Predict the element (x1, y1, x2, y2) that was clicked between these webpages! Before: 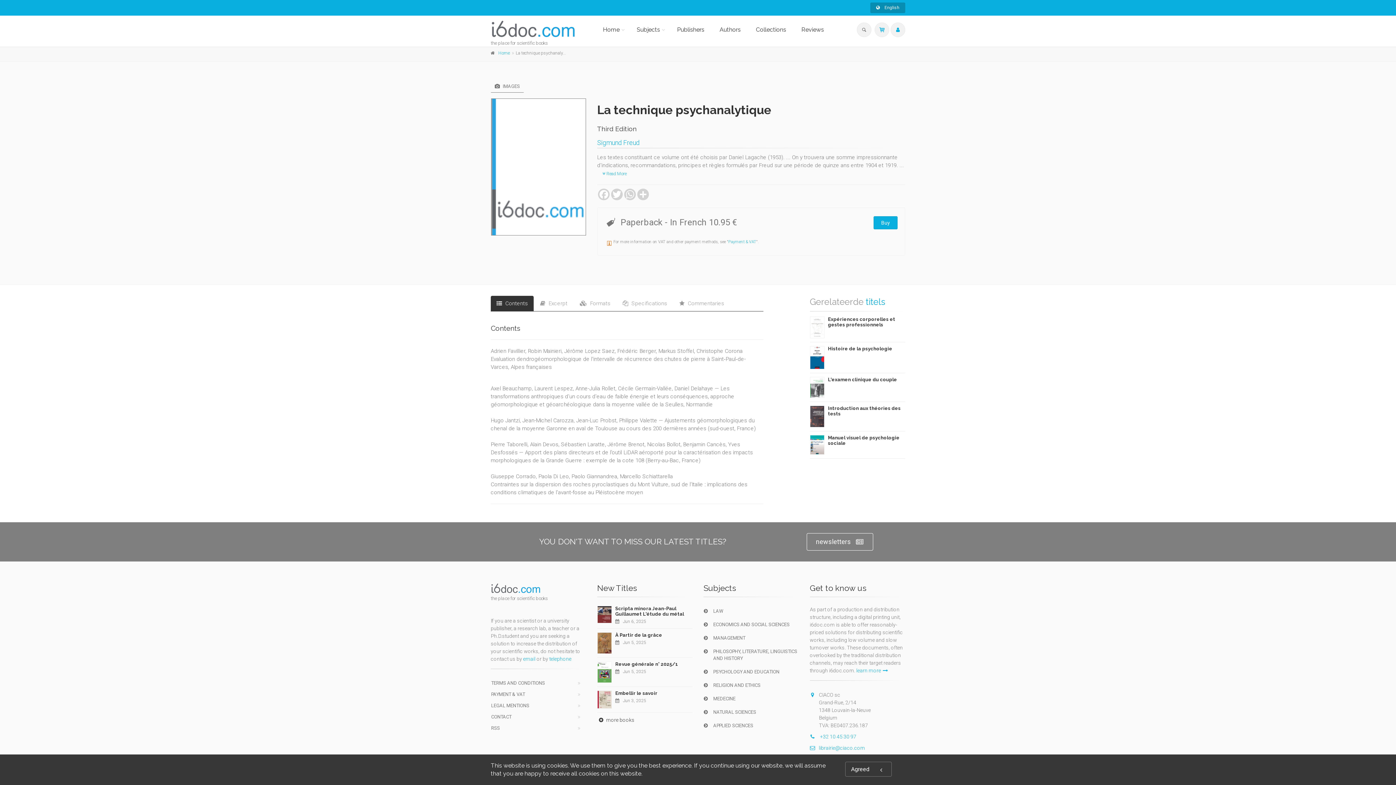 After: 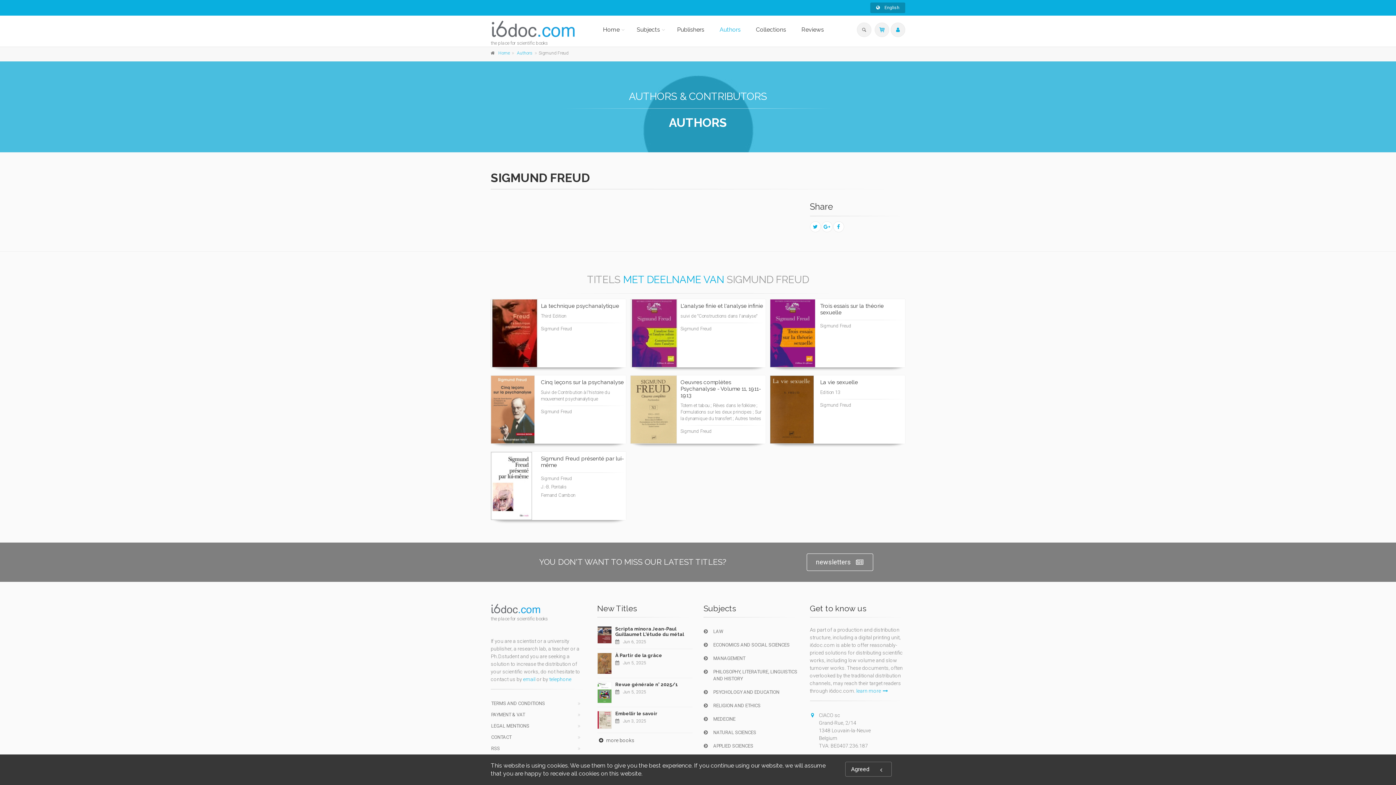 Action: label: Sigmund Freud bbox: (597, 138, 639, 146)